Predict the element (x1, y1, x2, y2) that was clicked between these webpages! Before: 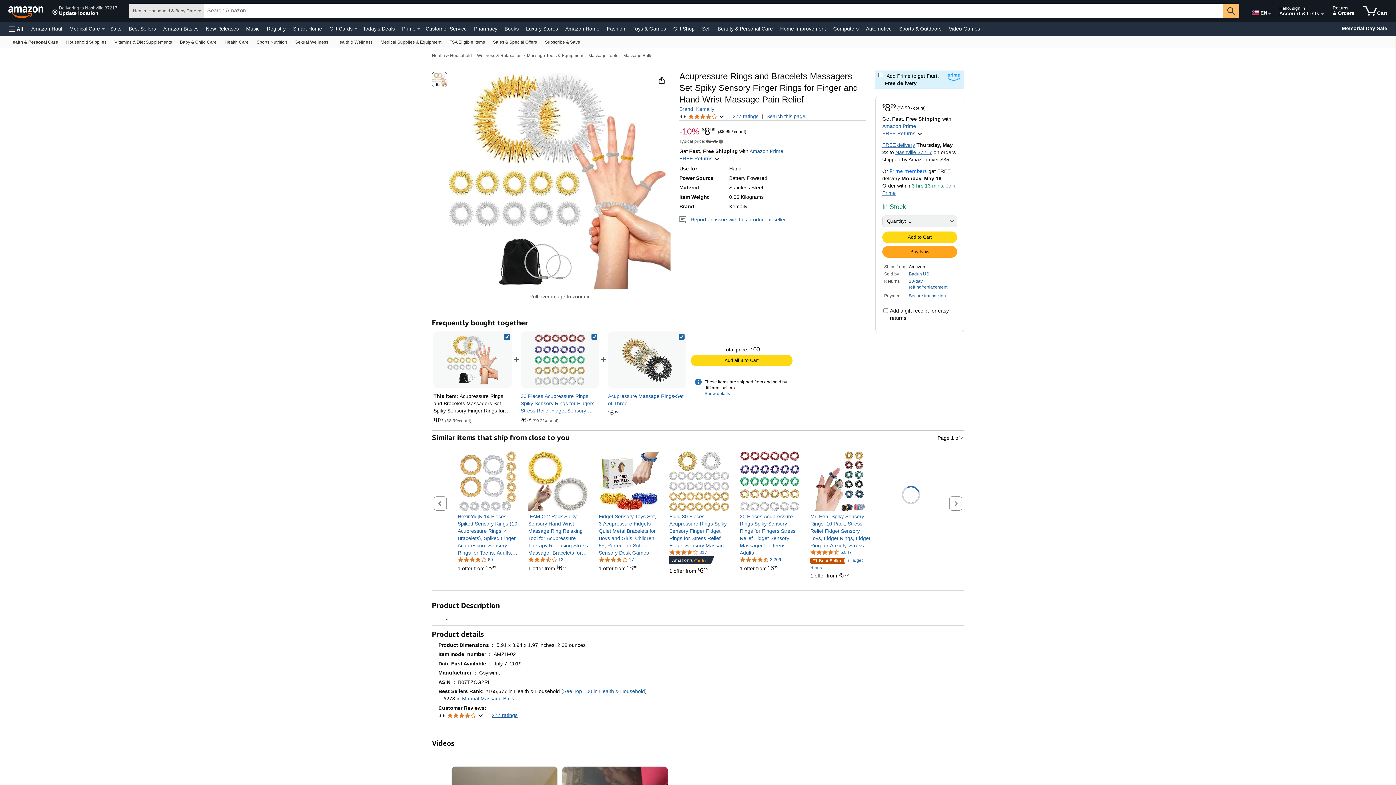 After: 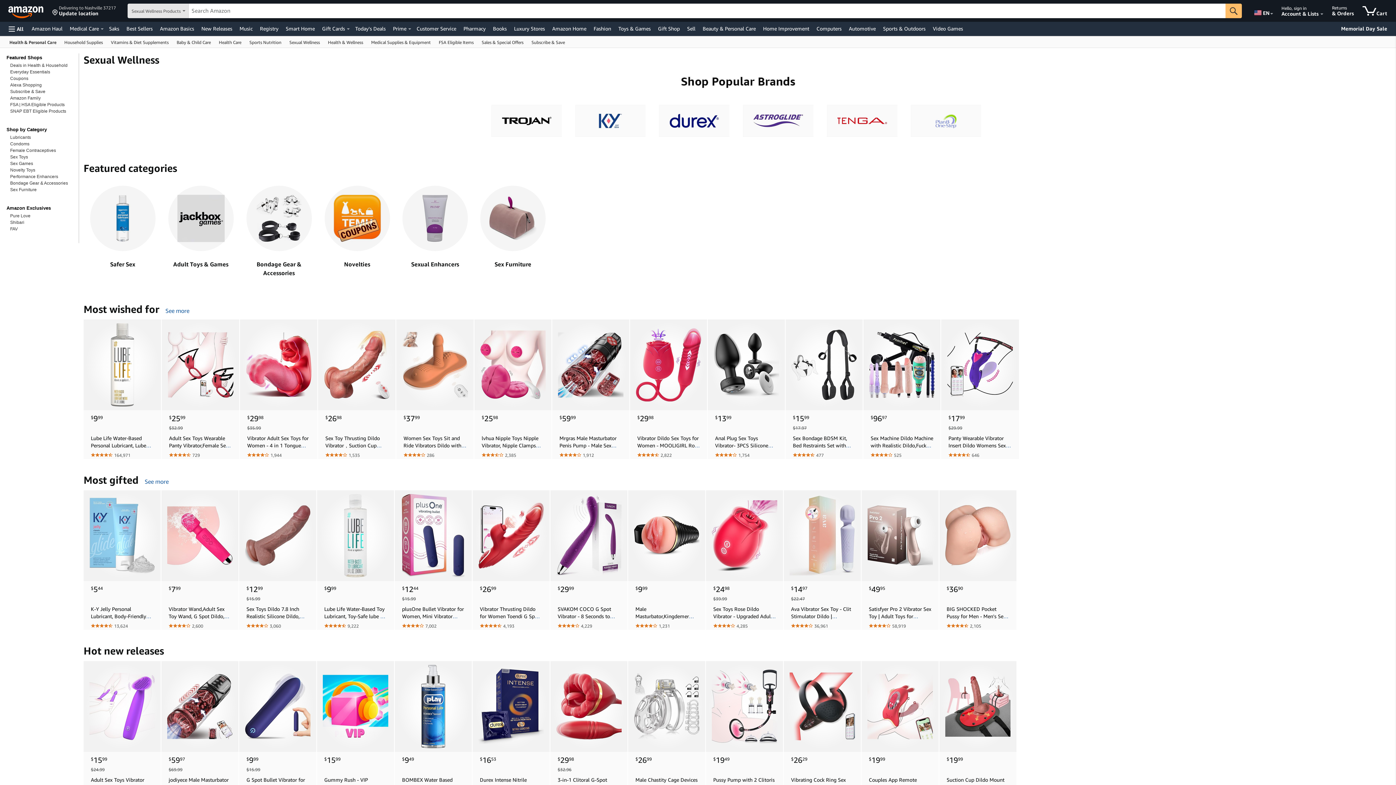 Action: label: Sexual Wellness bbox: (291, 36, 332, 47)